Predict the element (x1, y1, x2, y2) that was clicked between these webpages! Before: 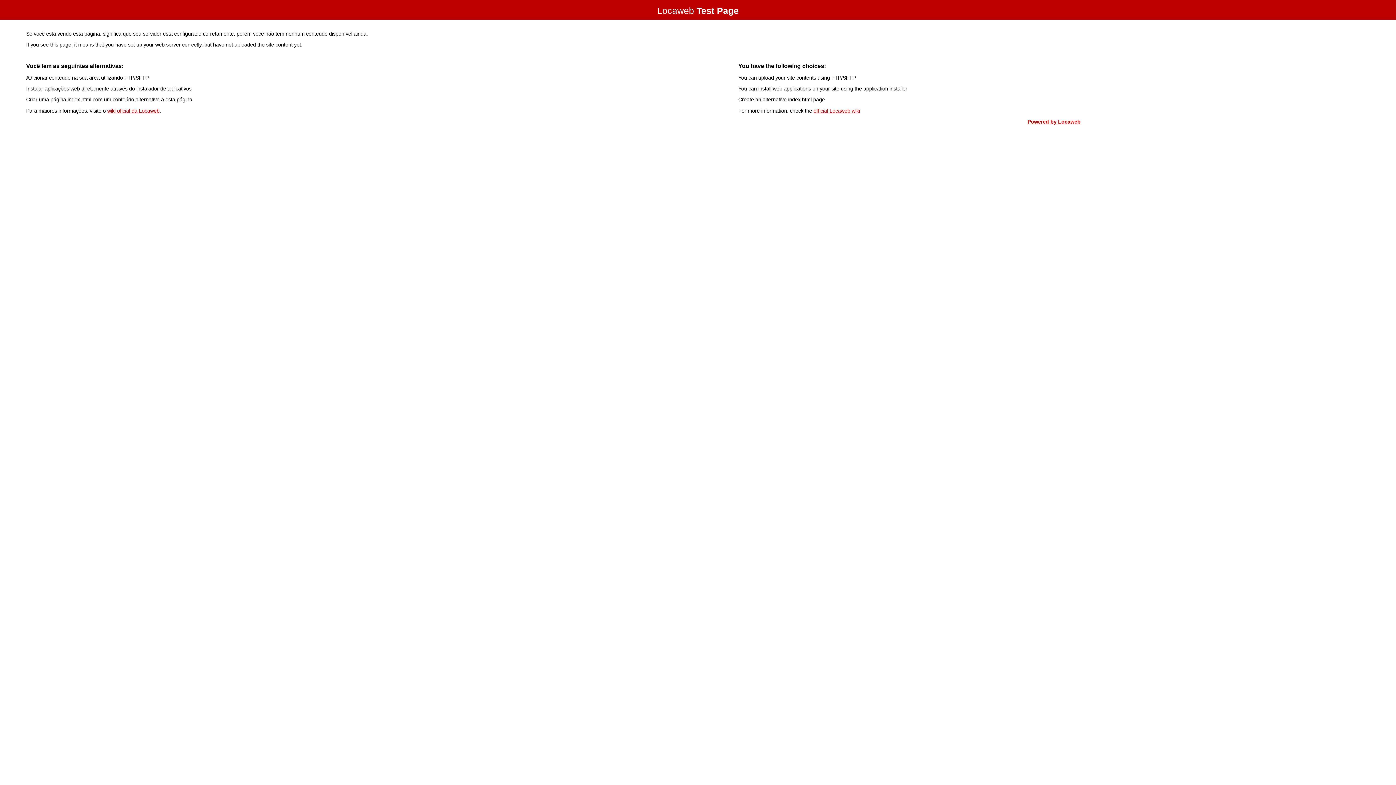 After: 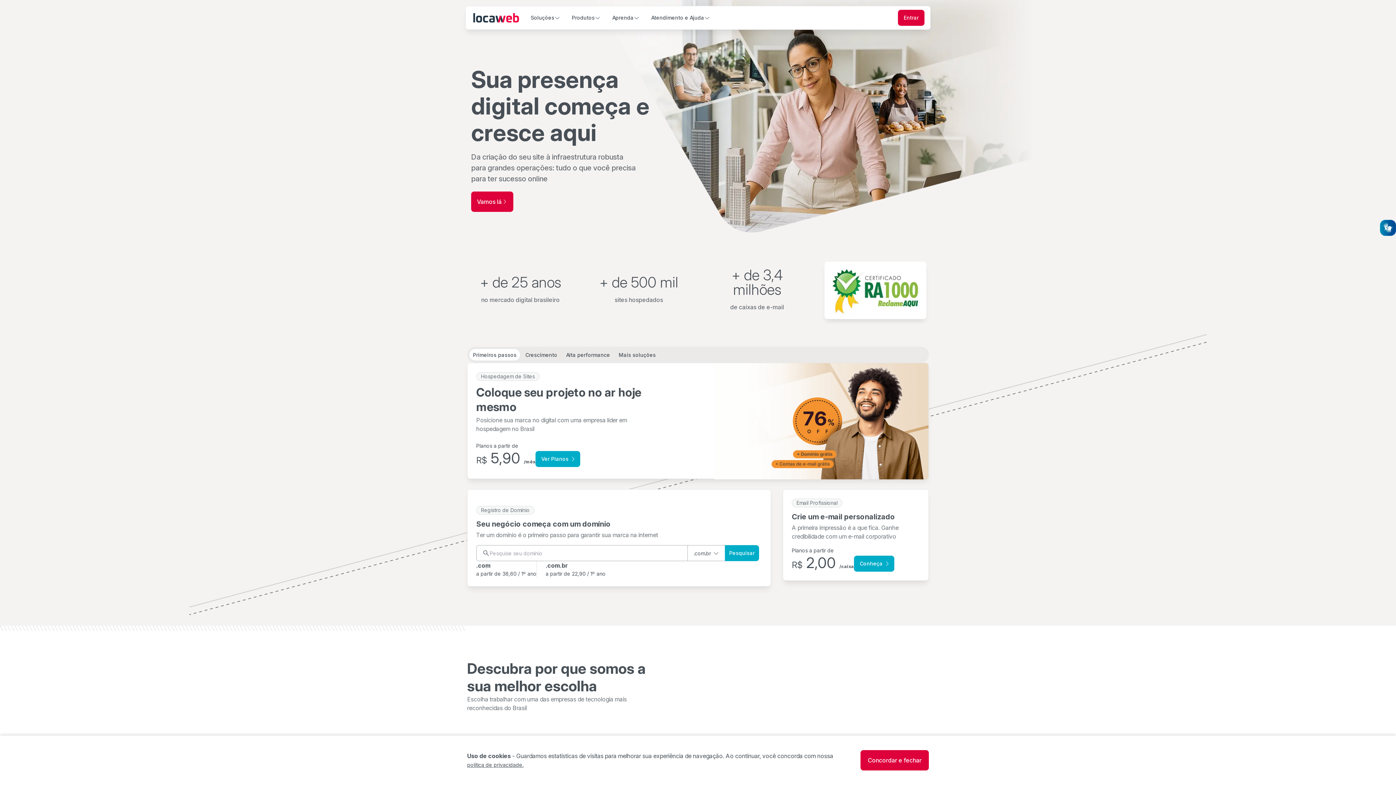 Action: label: Powered by Locaweb bbox: (1027, 118, 1080, 124)